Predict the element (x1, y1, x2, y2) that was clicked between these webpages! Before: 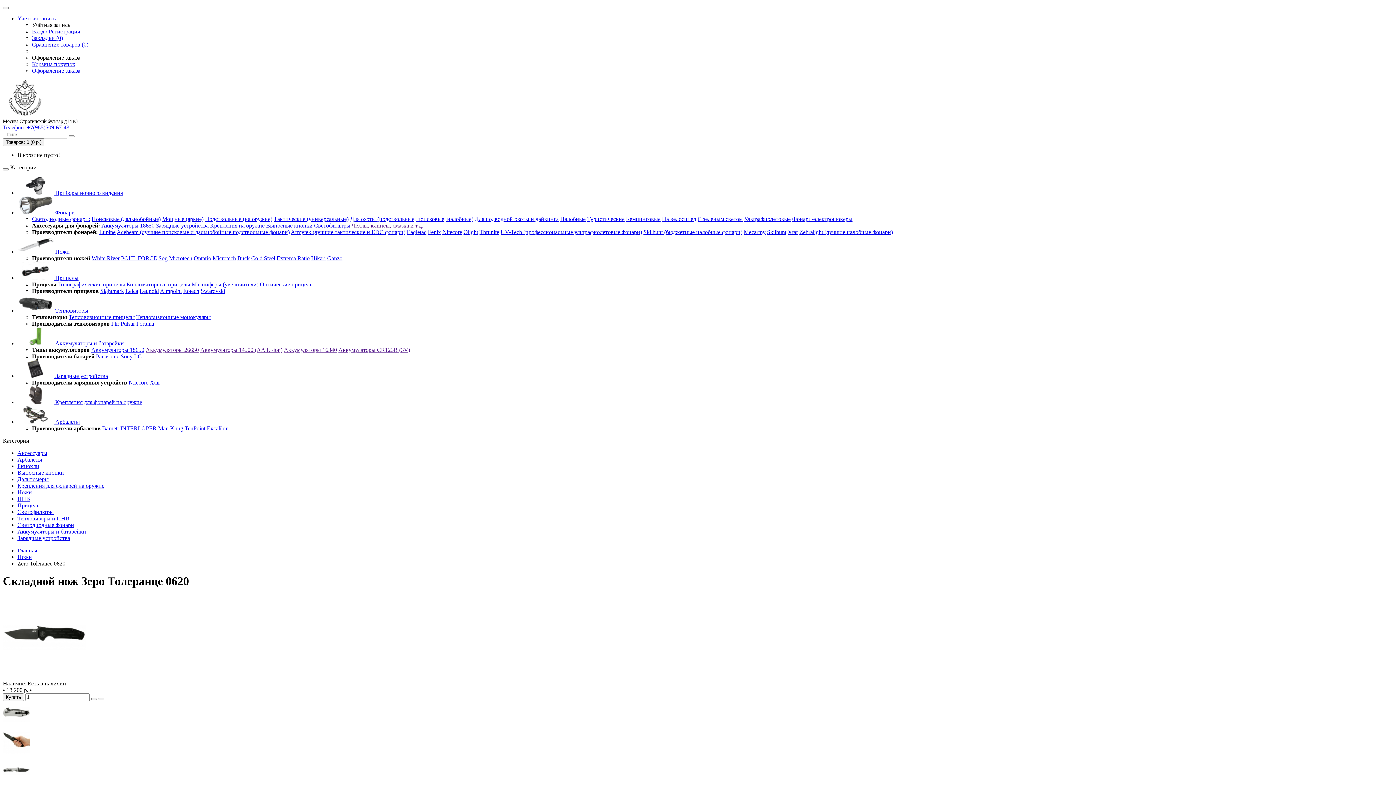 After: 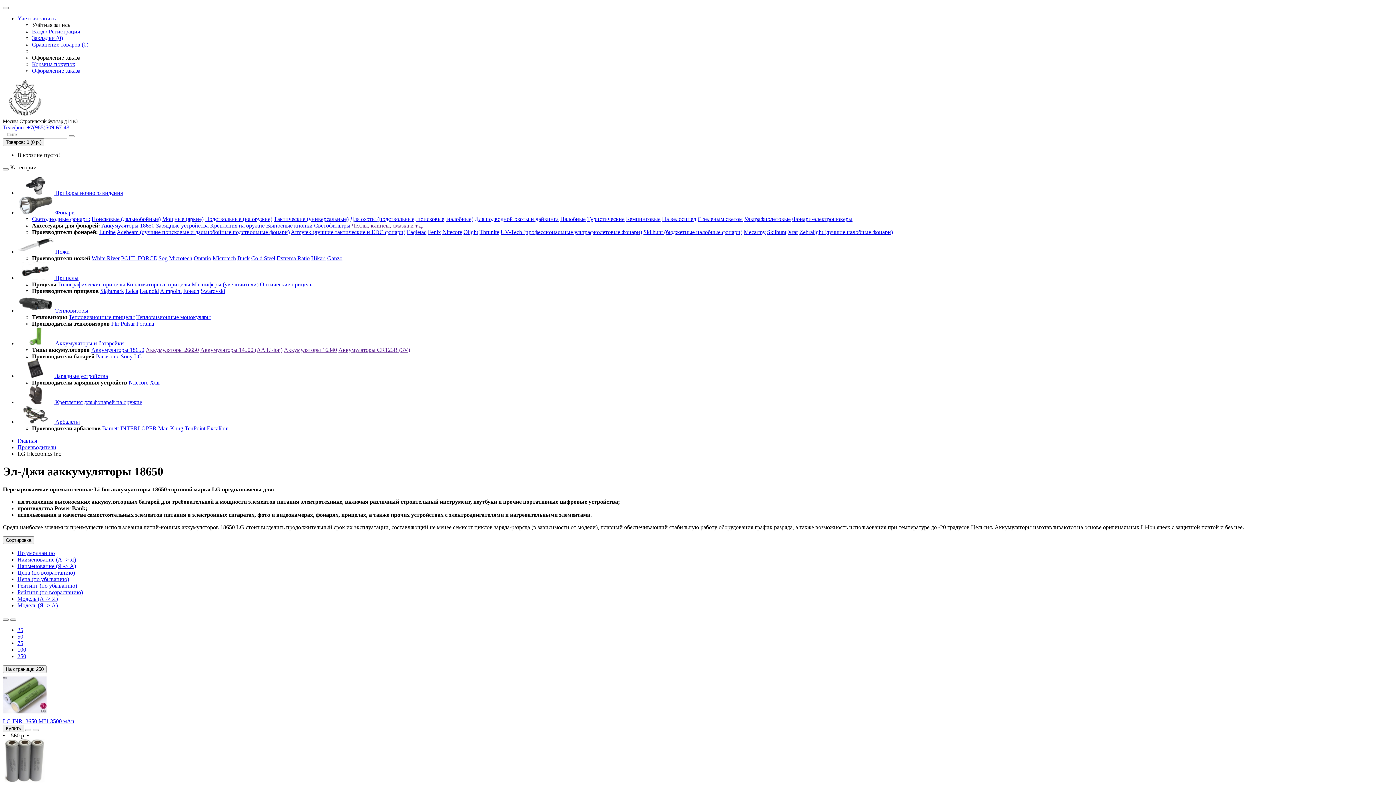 Action: label: LG bbox: (134, 353, 142, 359)